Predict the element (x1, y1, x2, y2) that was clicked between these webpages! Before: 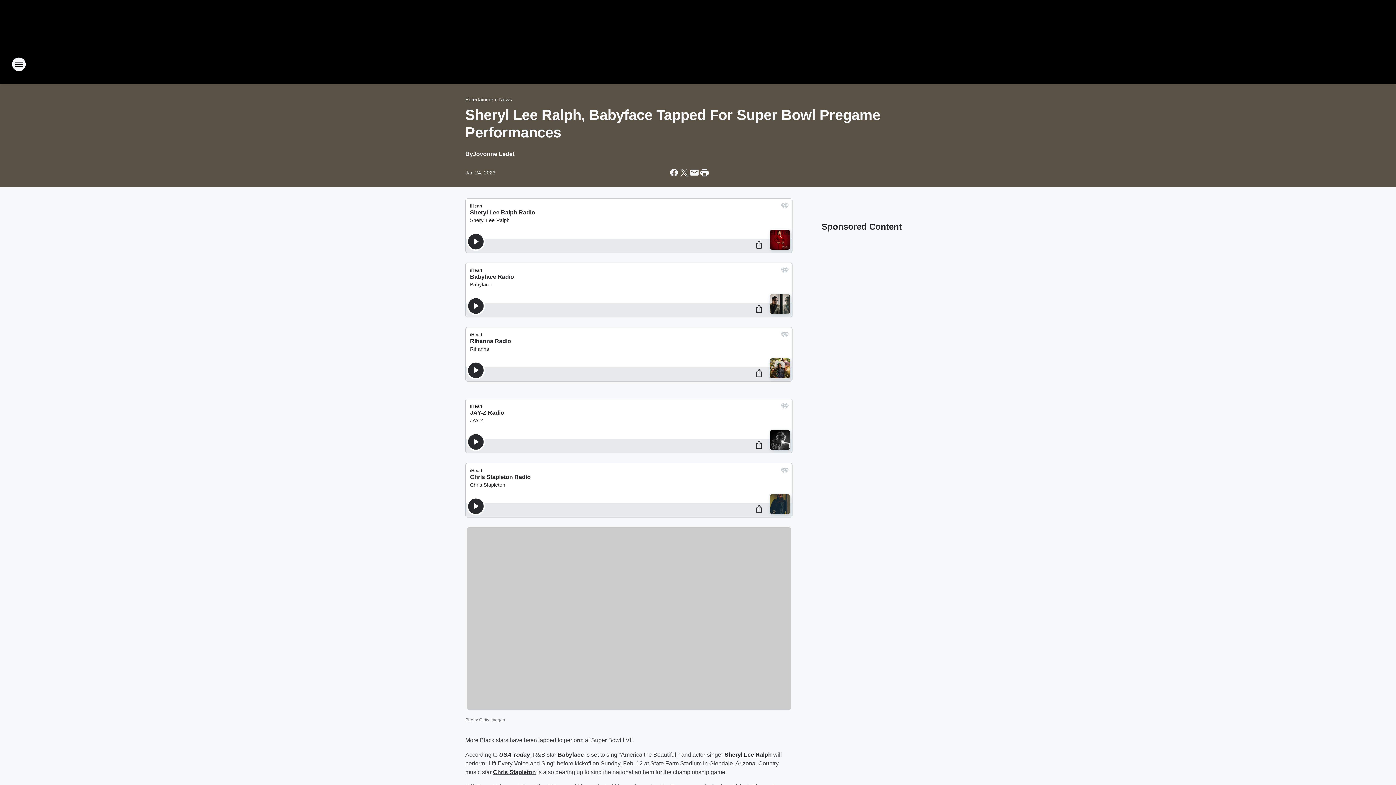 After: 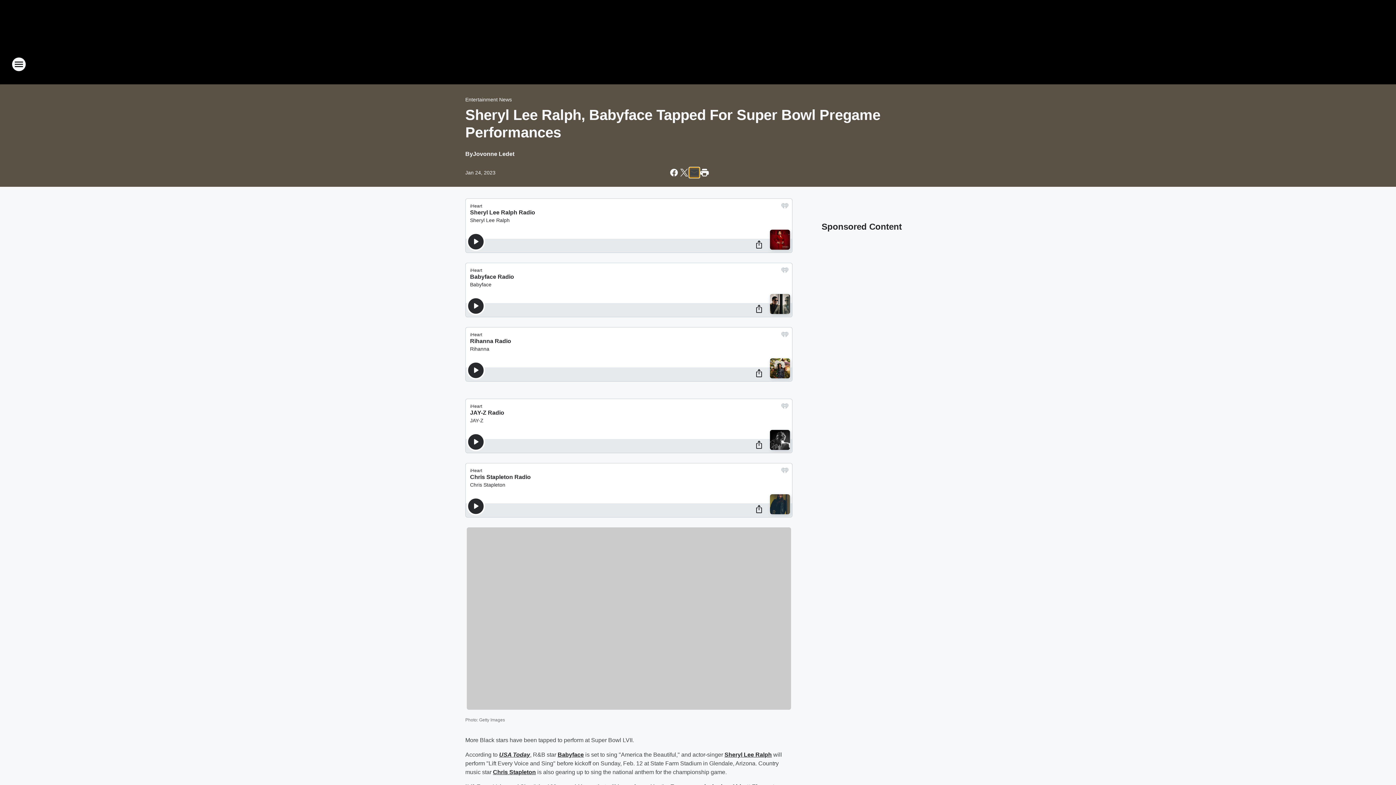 Action: bbox: (689, 167, 699, 177) label: Share this page in Email